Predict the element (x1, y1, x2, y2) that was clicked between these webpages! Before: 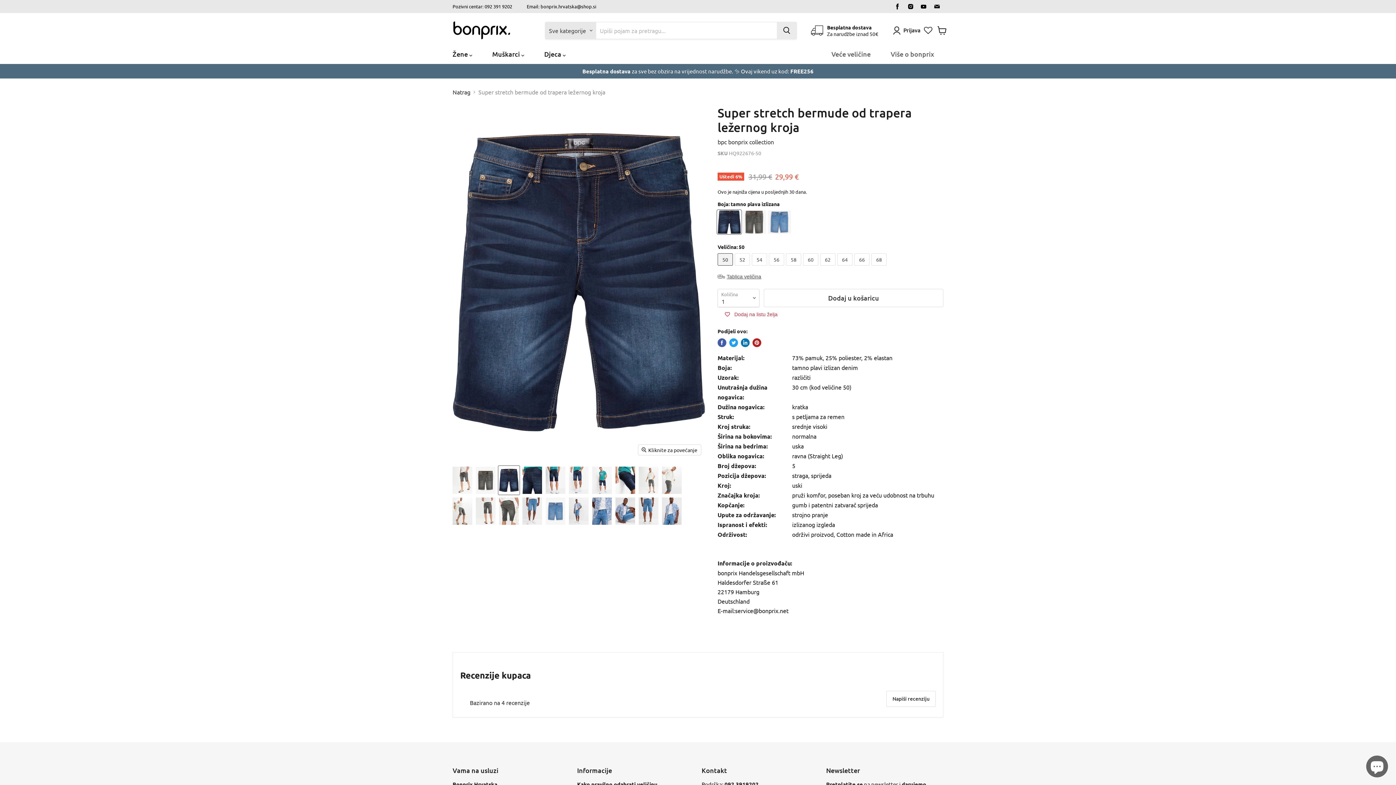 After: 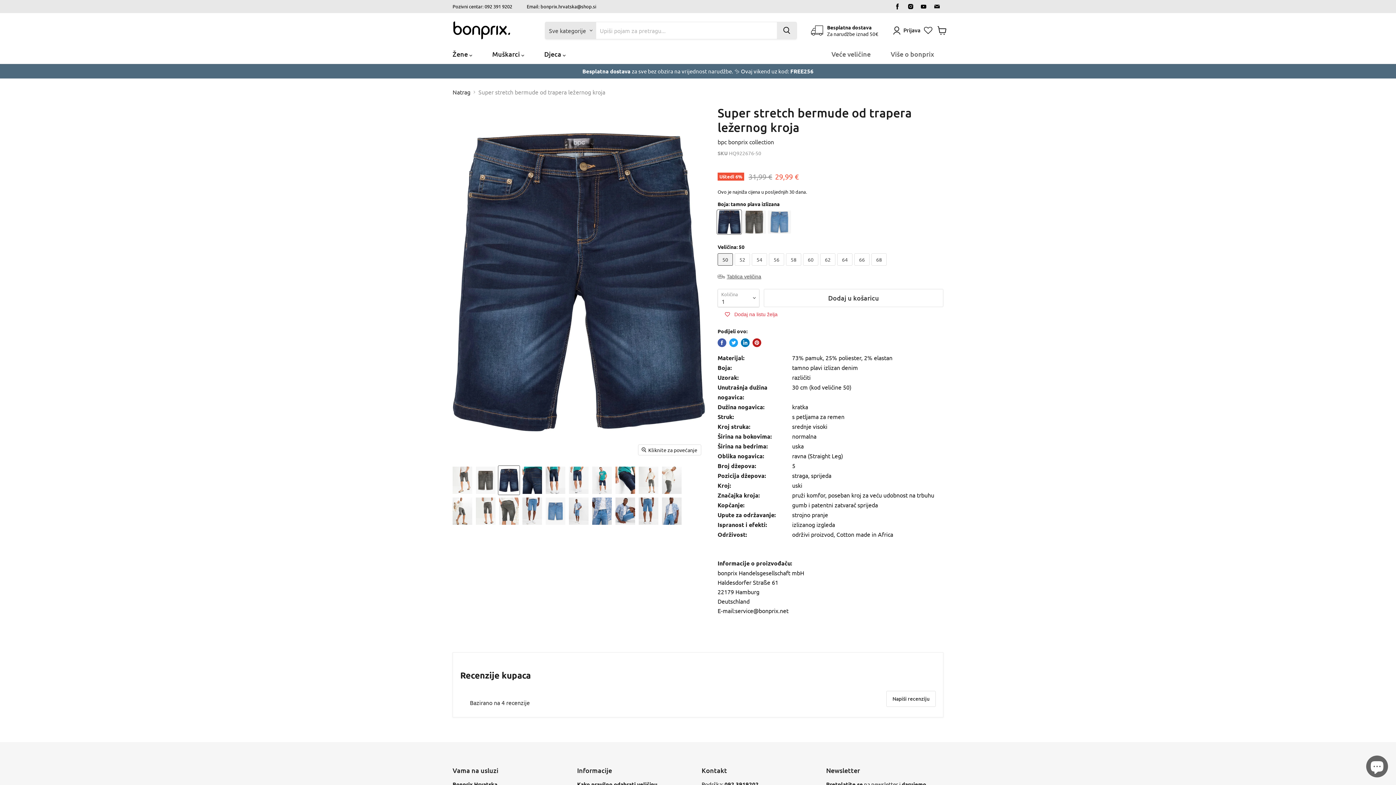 Action: label: Pozivni centar: 092 391 9202 bbox: (452, 4, 512, 9)